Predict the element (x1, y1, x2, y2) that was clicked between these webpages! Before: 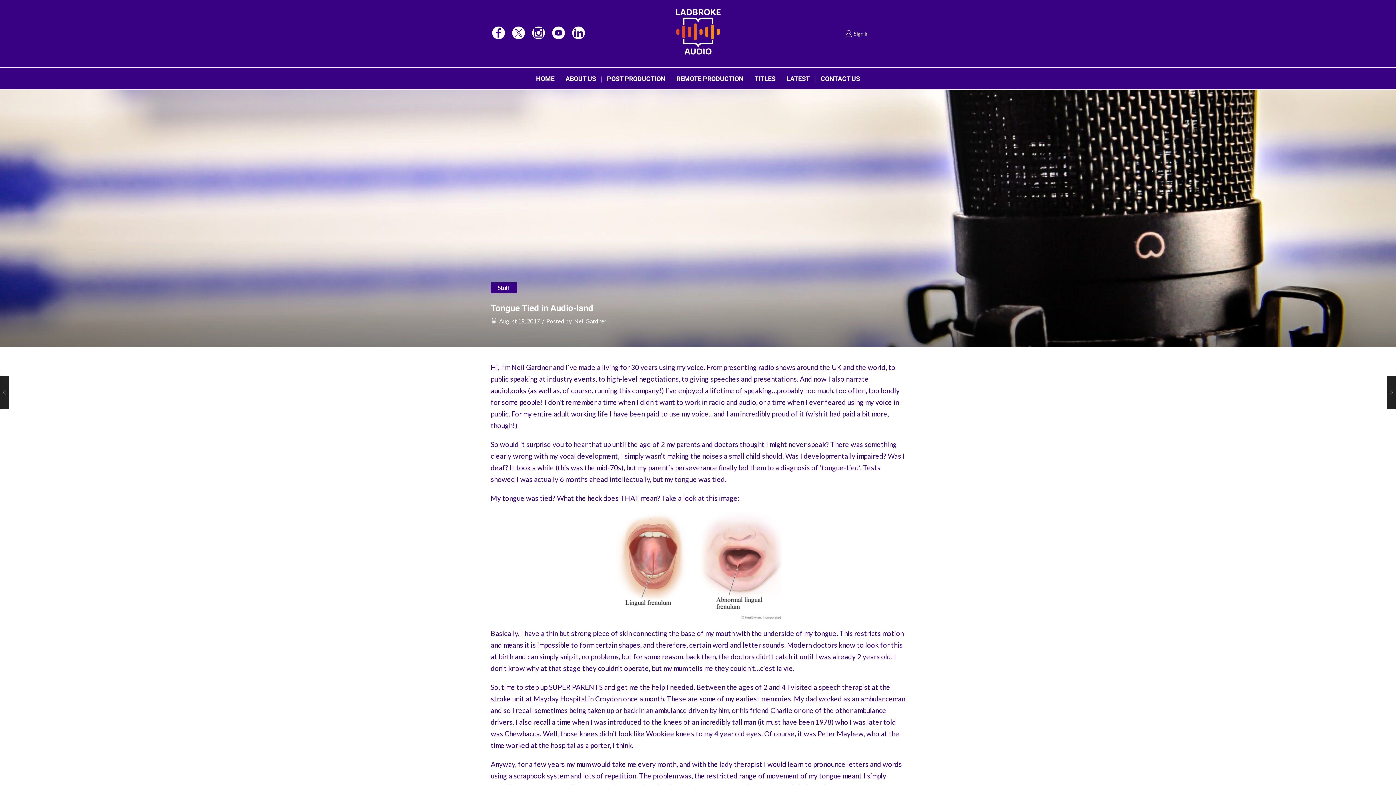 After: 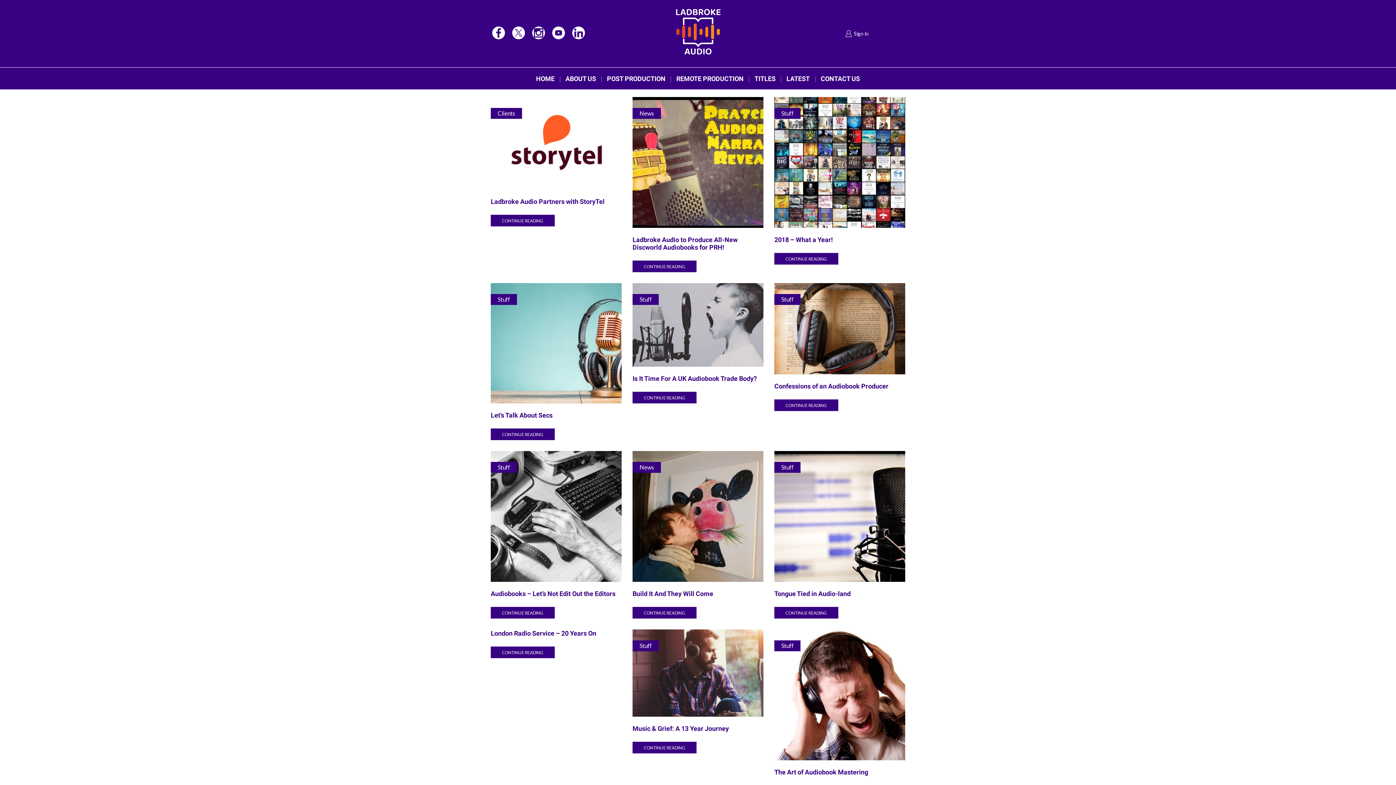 Action: bbox: (574, 317, 606, 325) label: Neil Gardner